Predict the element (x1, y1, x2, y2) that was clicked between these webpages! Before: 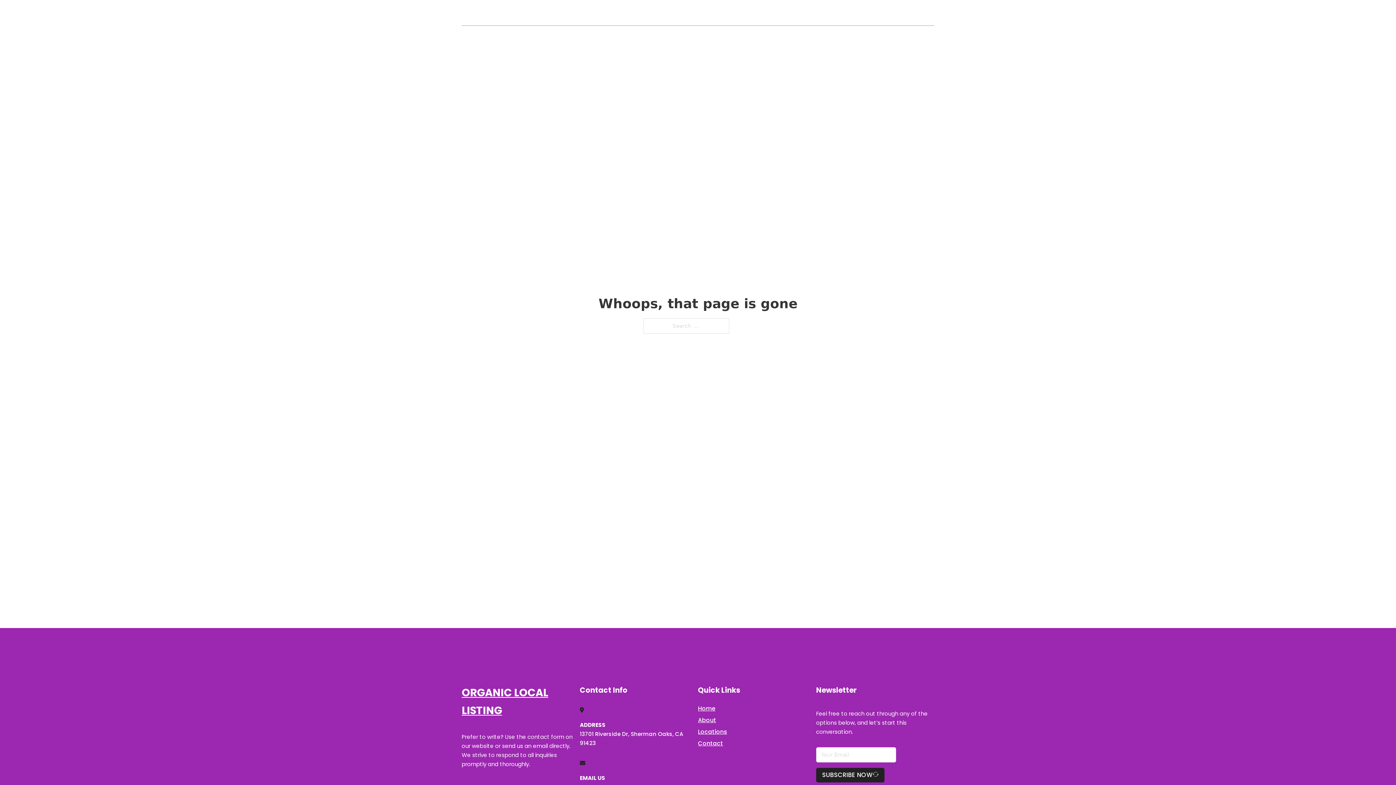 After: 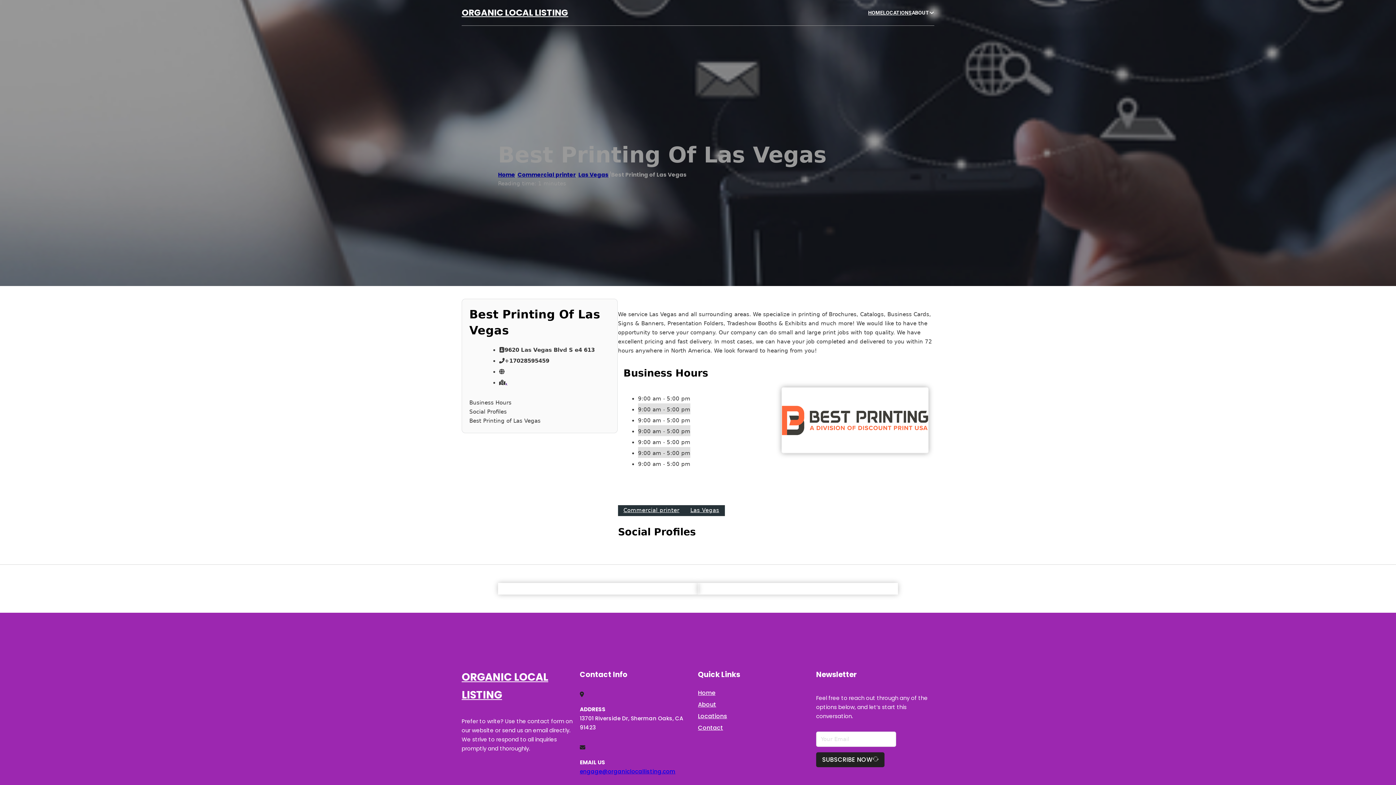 Action: label: ORGANIC LOCAL LISTING bbox: (461, 684, 580, 719)